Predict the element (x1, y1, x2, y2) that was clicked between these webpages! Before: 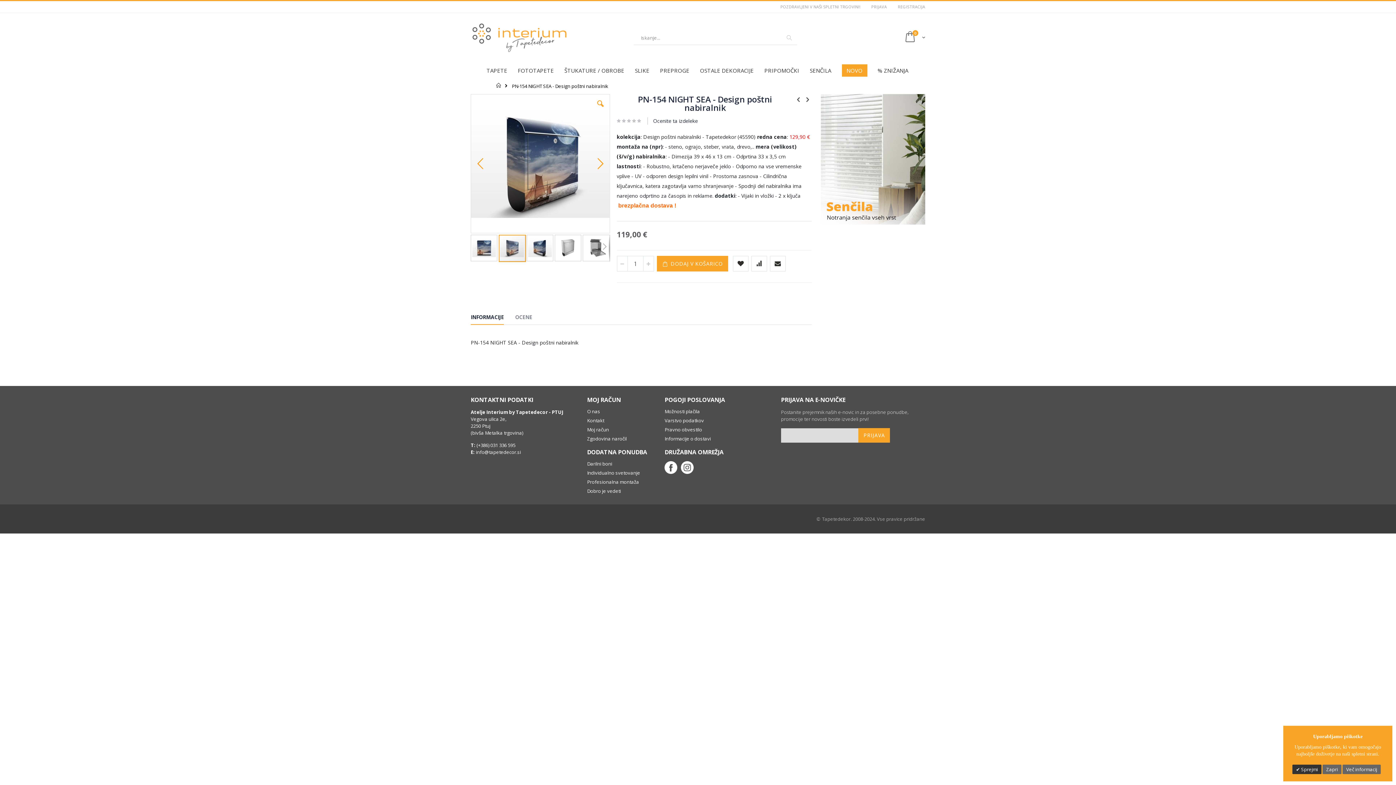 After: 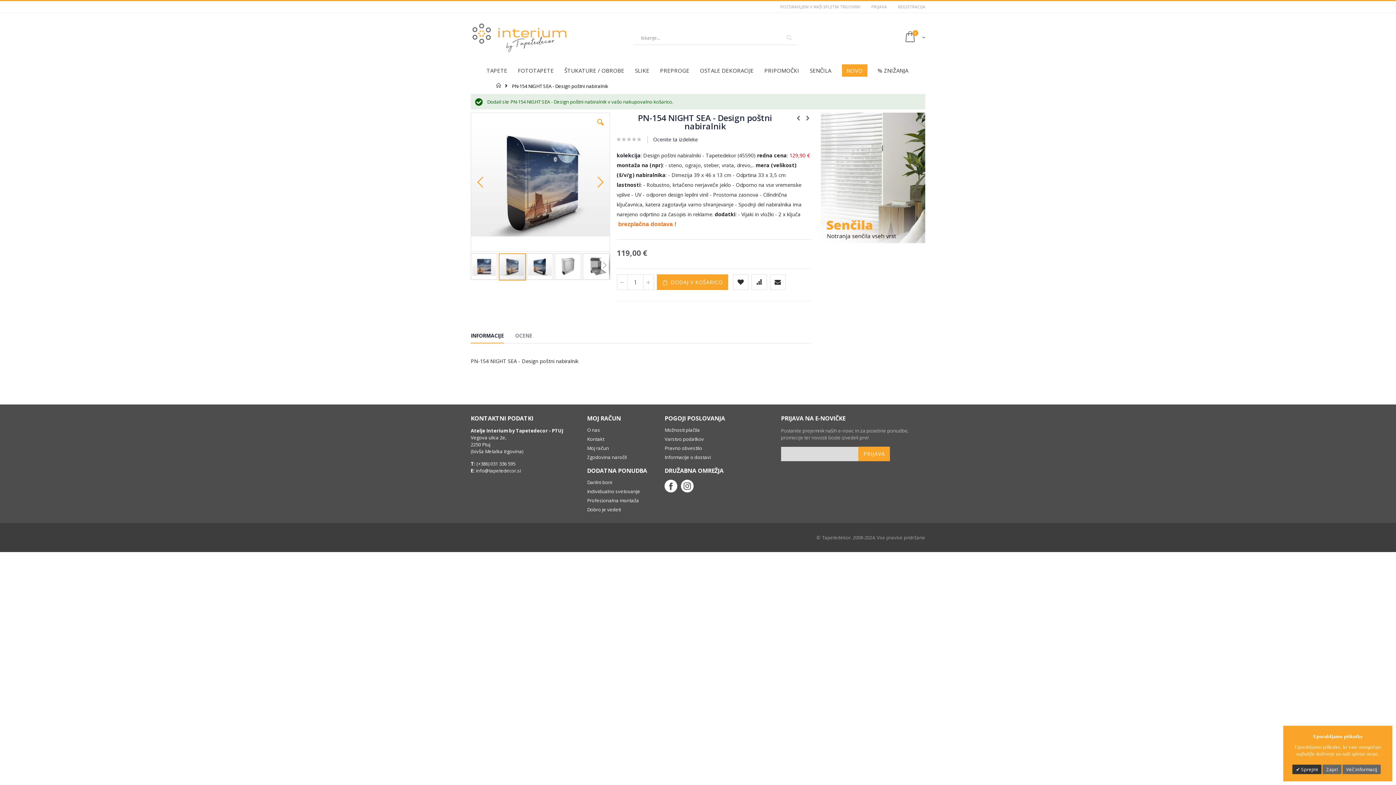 Action: label:  DODAJ V KOŠARICO bbox: (656, 256, 728, 271)